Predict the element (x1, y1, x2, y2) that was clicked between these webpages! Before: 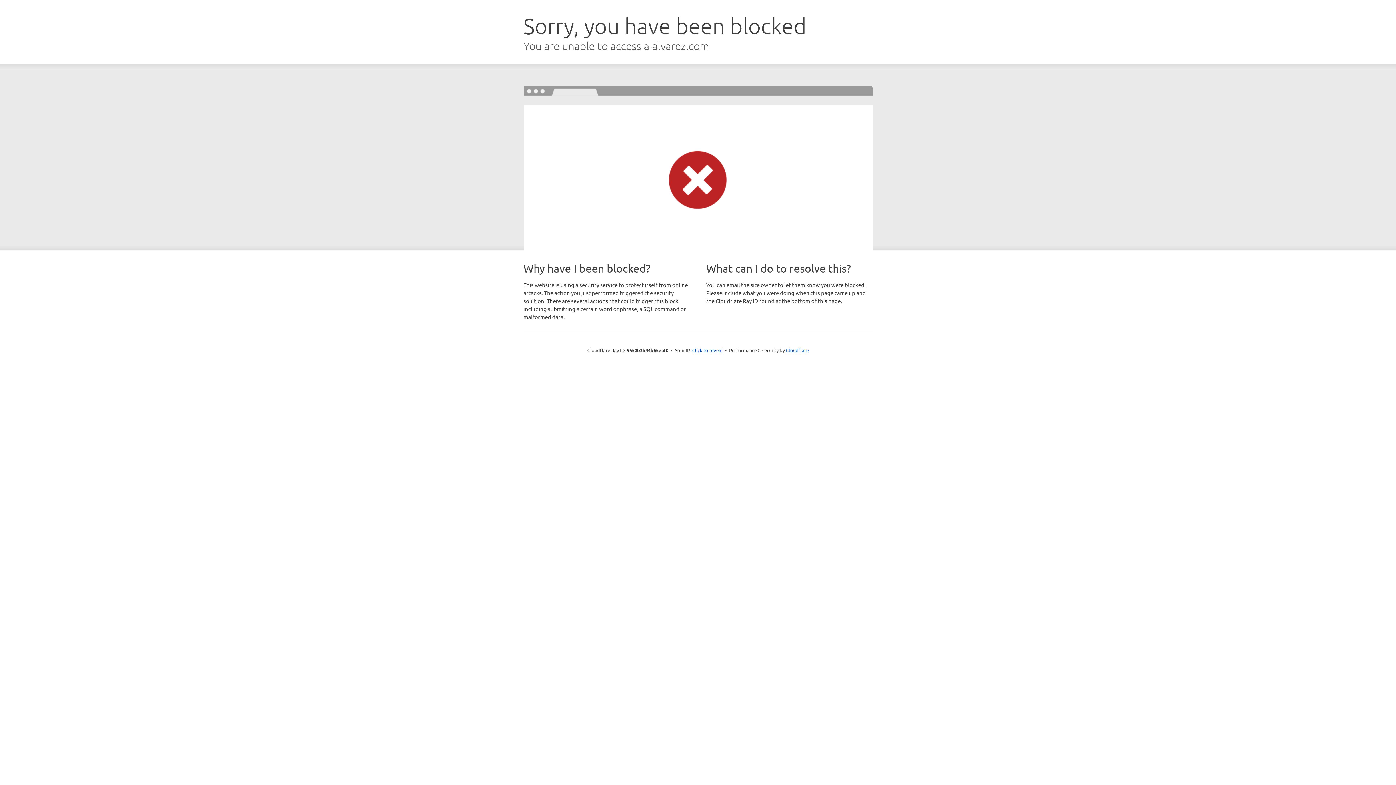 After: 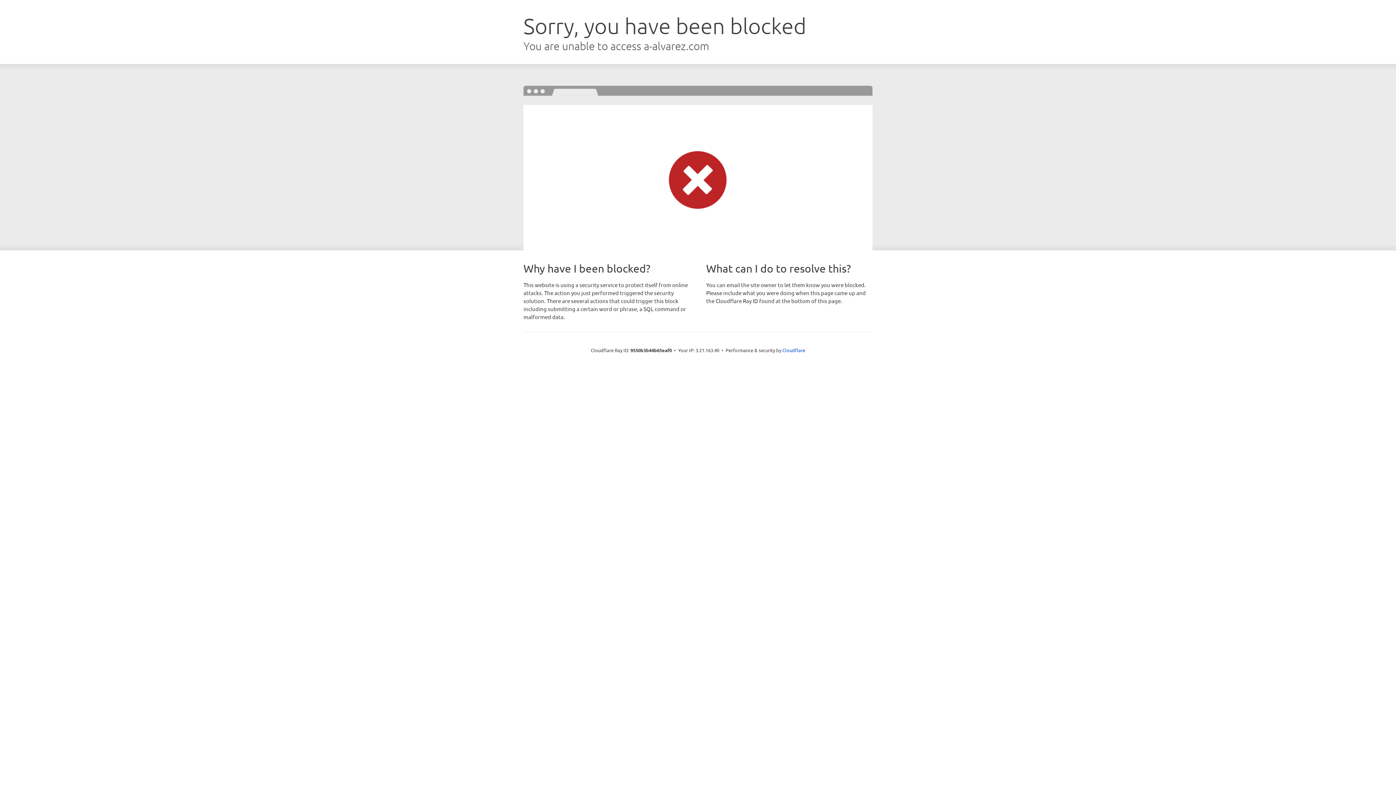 Action: label: Click to reveal bbox: (692, 346, 722, 353)